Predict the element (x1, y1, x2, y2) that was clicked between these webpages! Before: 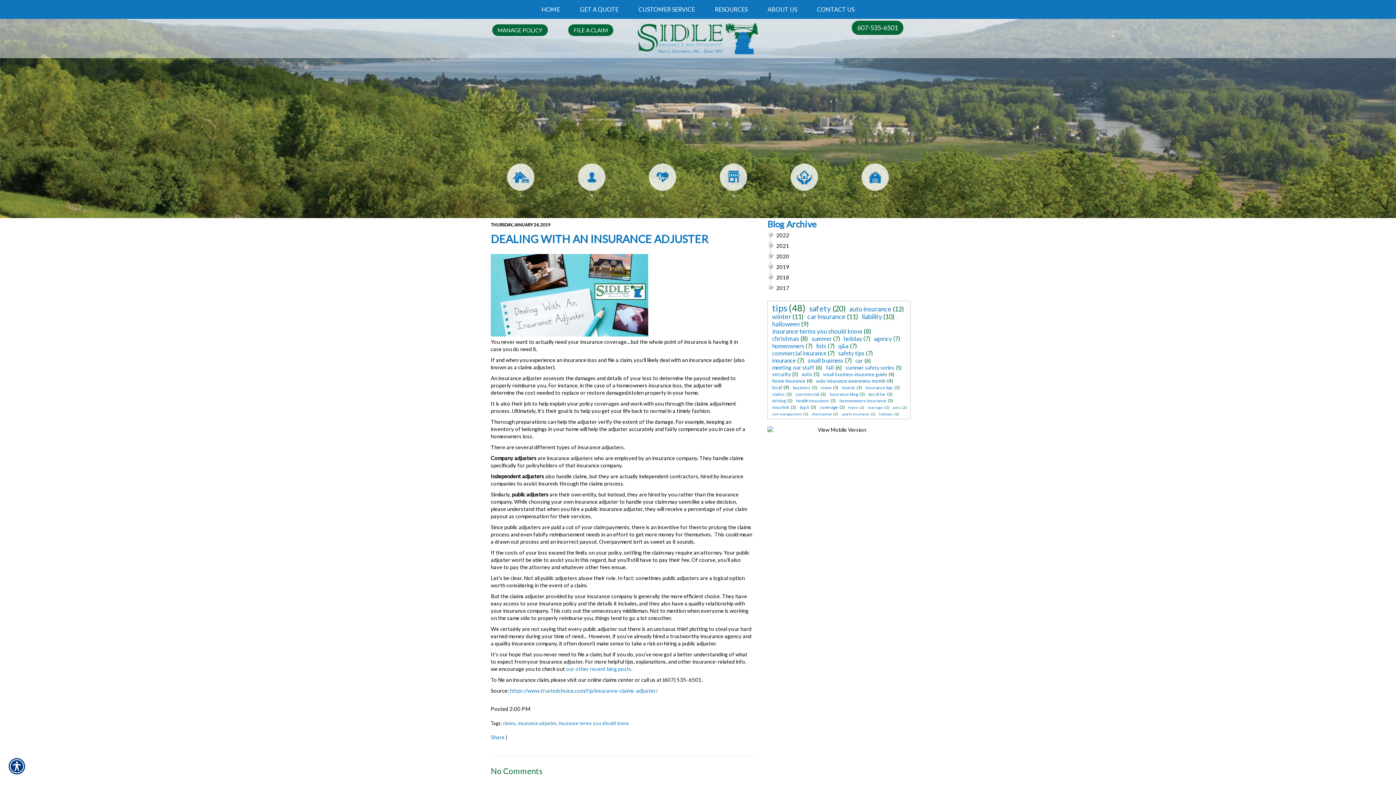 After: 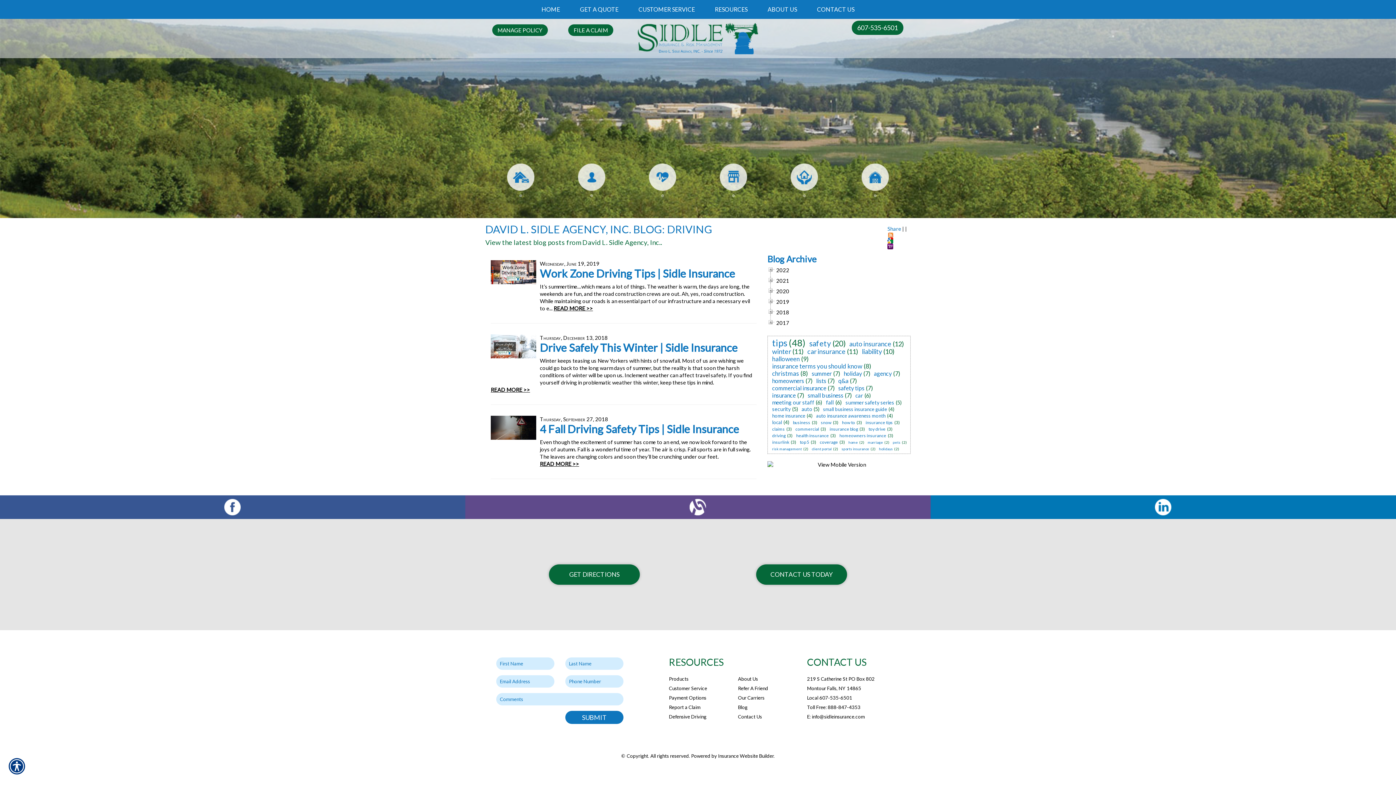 Action: bbox: (770, 397, 787, 404) label: driving